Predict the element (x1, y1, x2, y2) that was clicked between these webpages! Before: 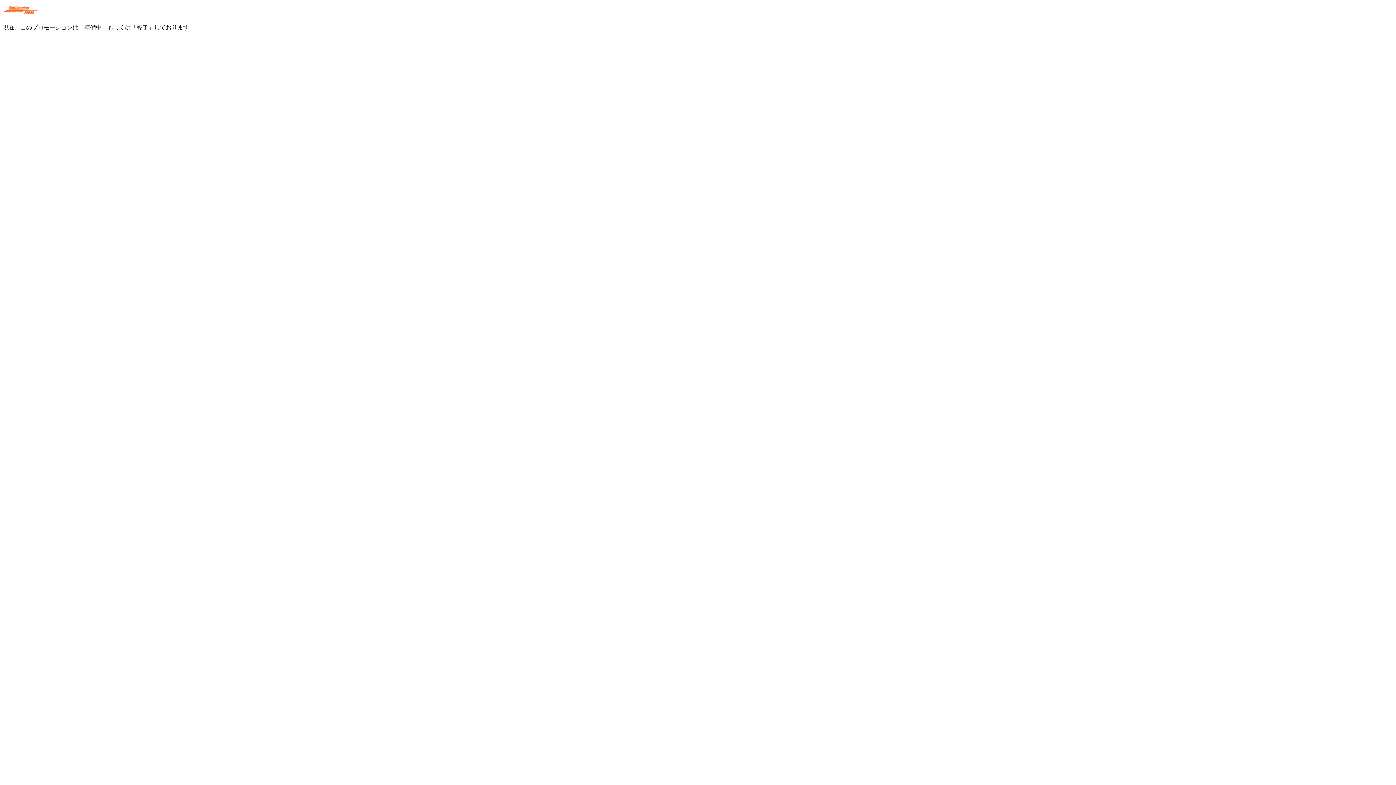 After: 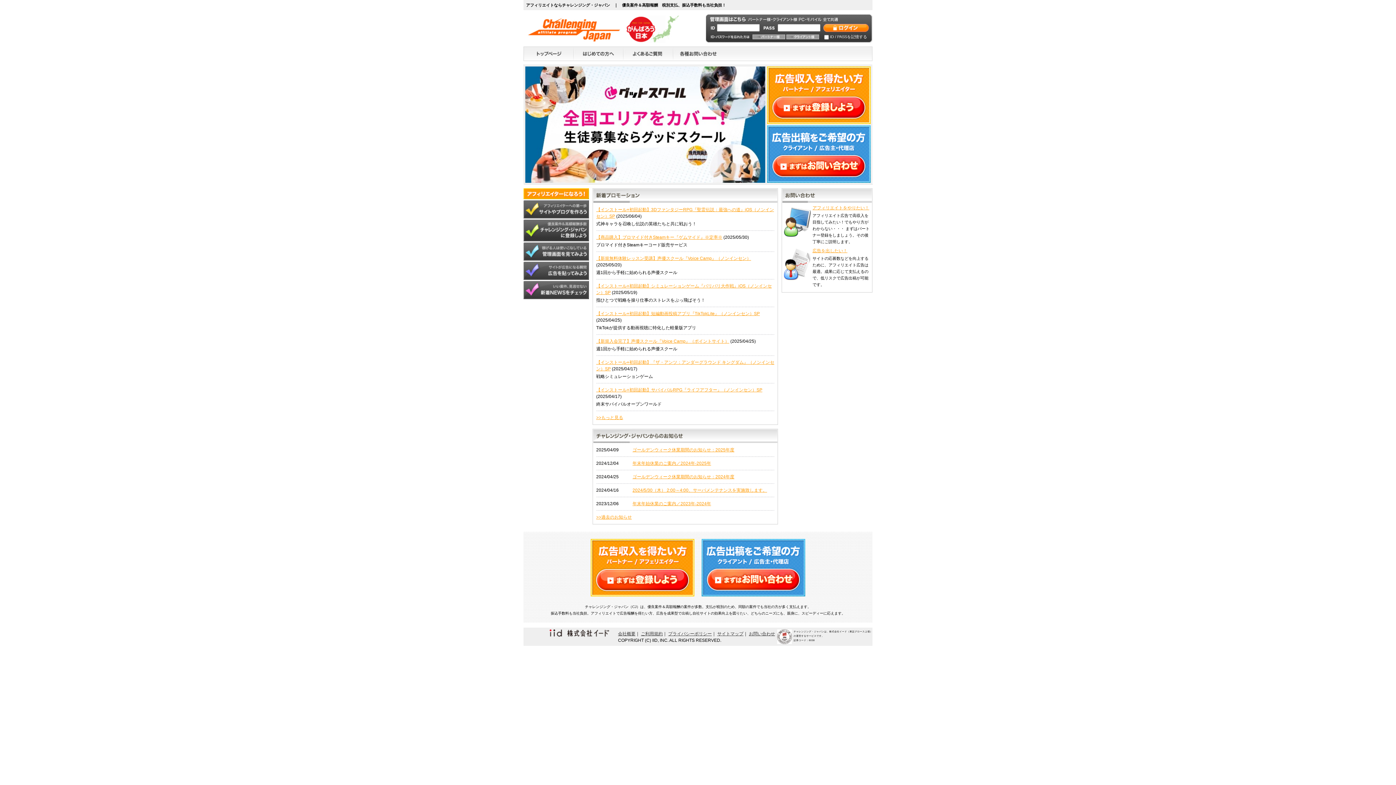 Action: bbox: (2, 12, 37, 18)